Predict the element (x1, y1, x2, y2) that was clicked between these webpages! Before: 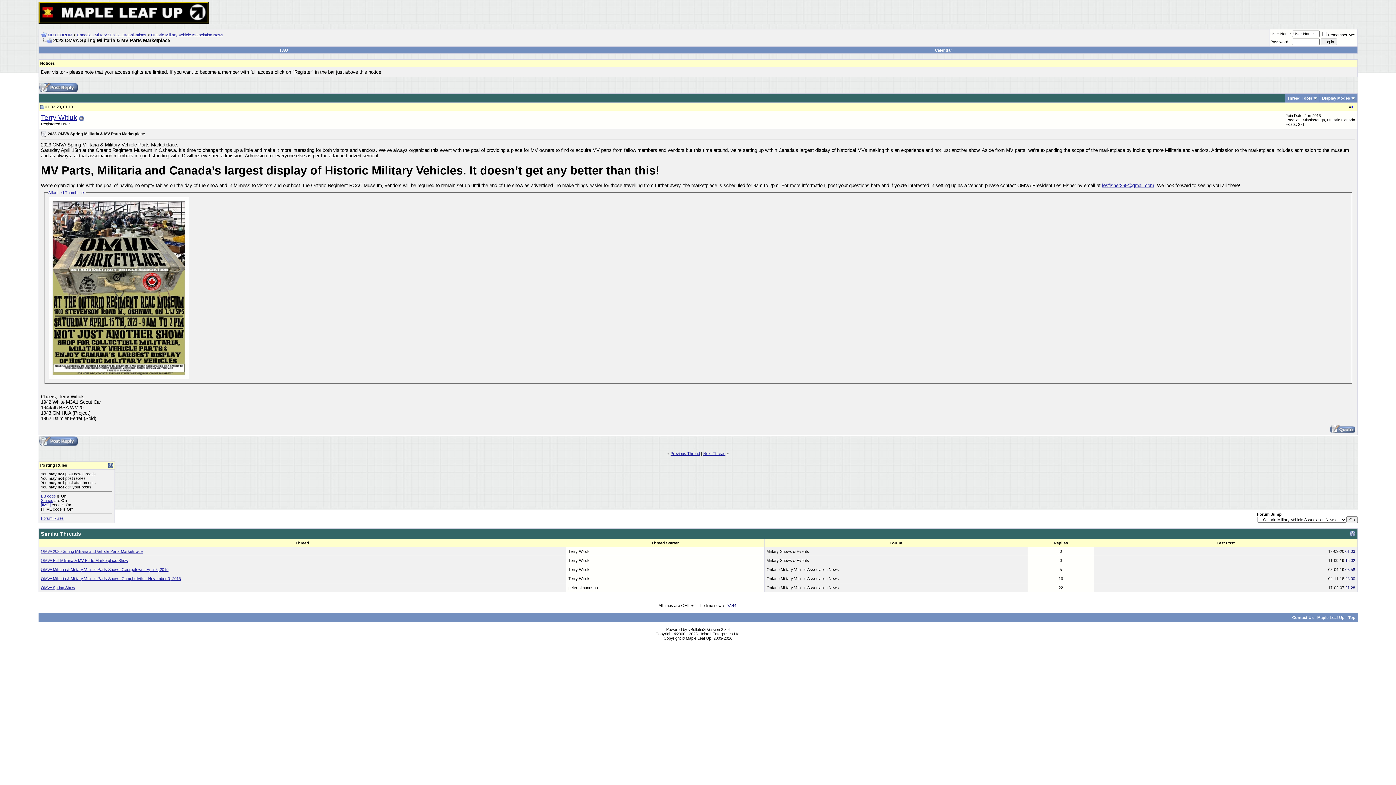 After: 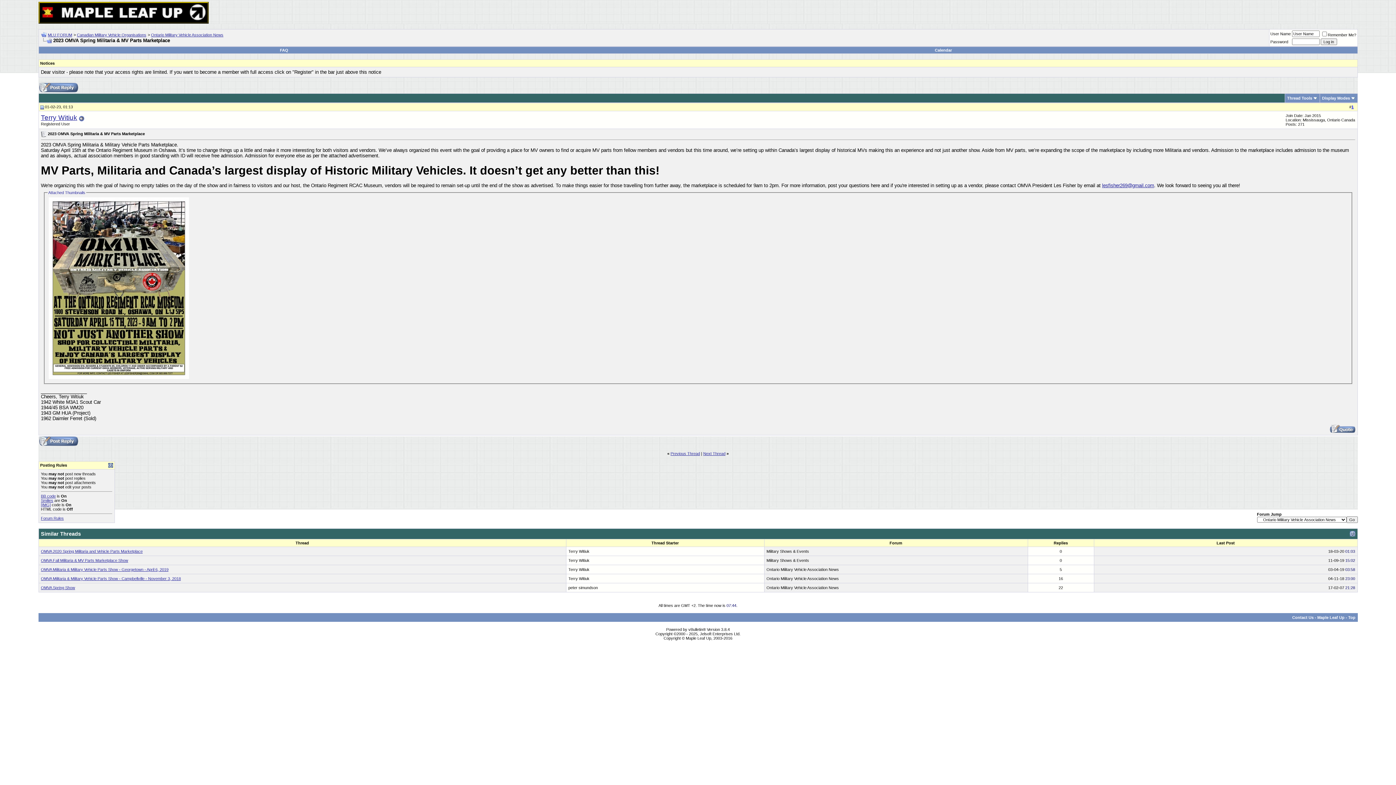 Action: bbox: (40, 104, 43, 109)